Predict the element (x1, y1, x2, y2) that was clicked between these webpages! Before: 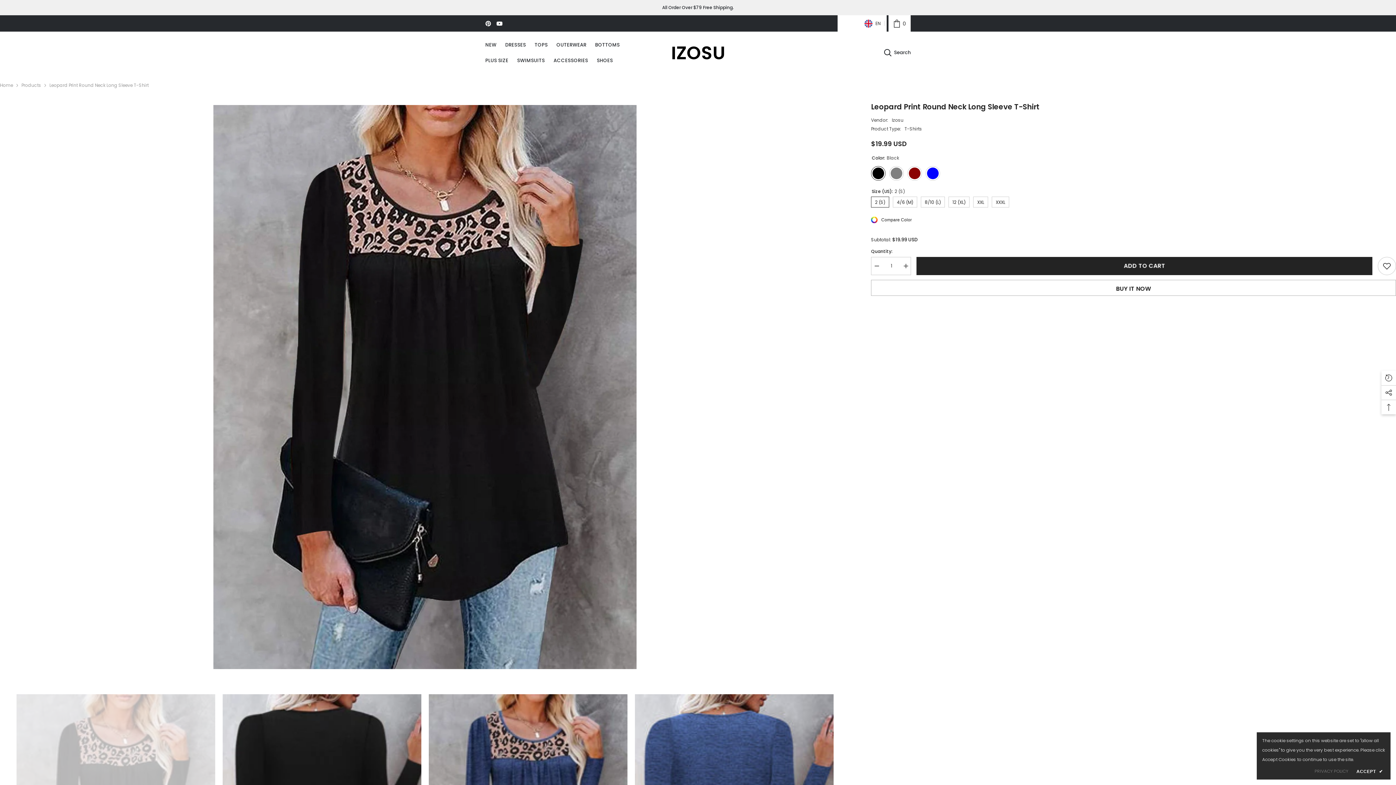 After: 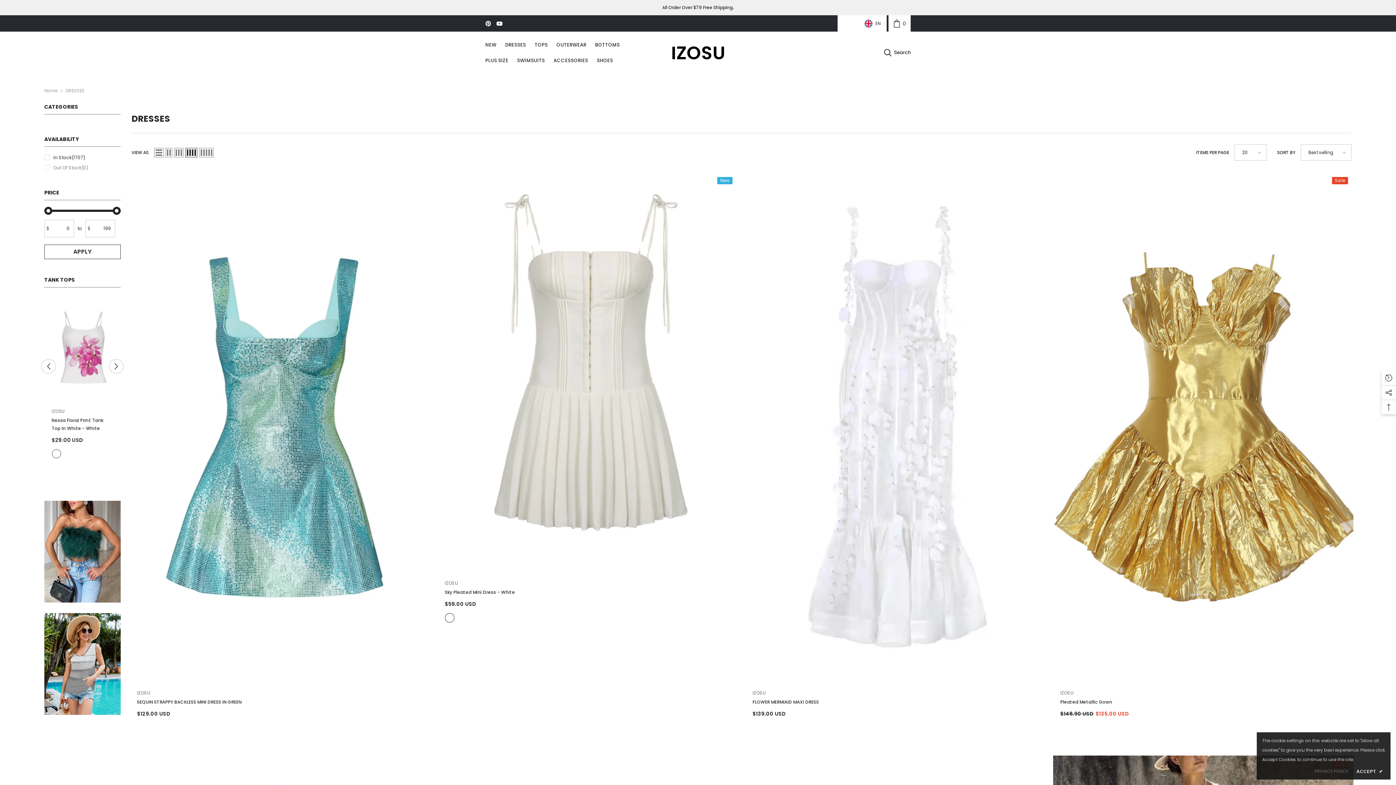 Action: label: DRESSES bbox: (501, 41, 530, 56)